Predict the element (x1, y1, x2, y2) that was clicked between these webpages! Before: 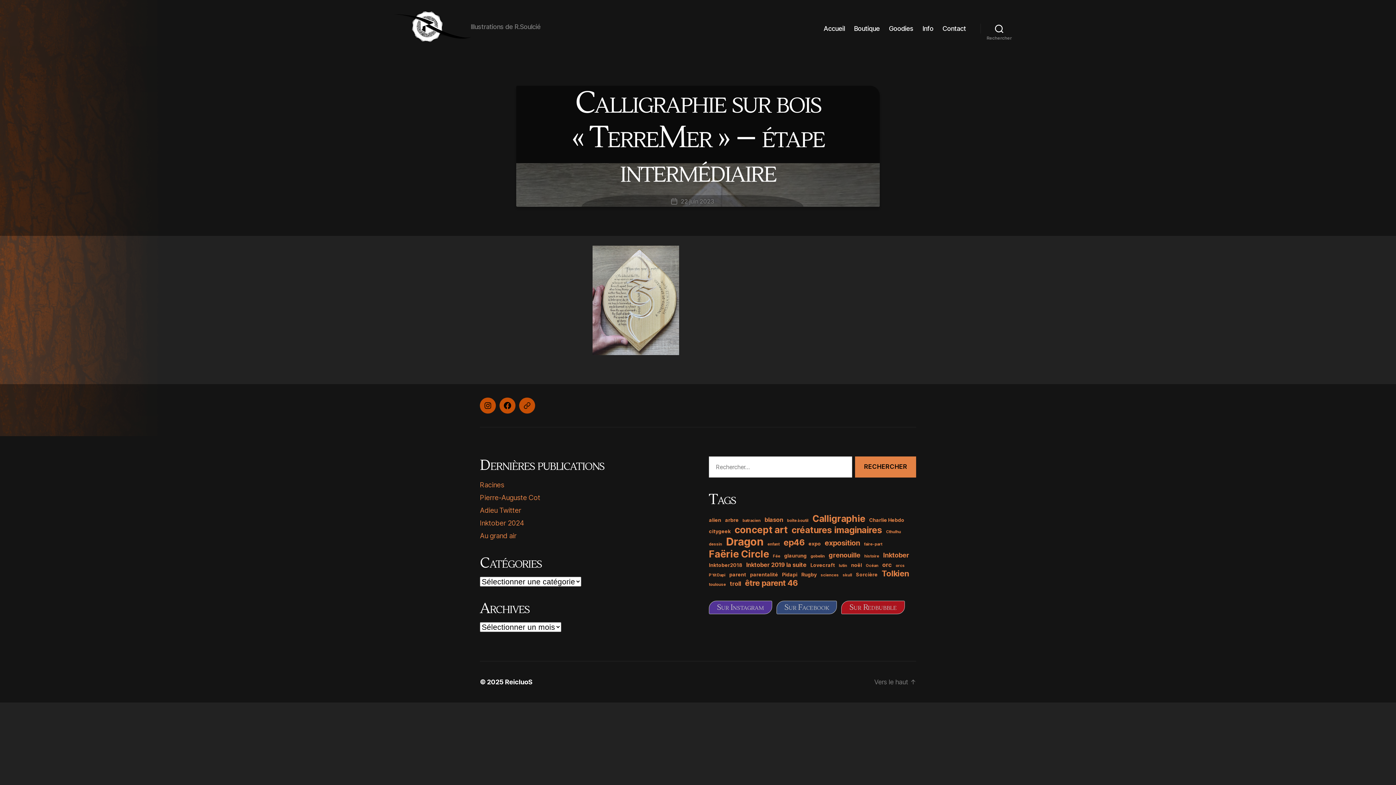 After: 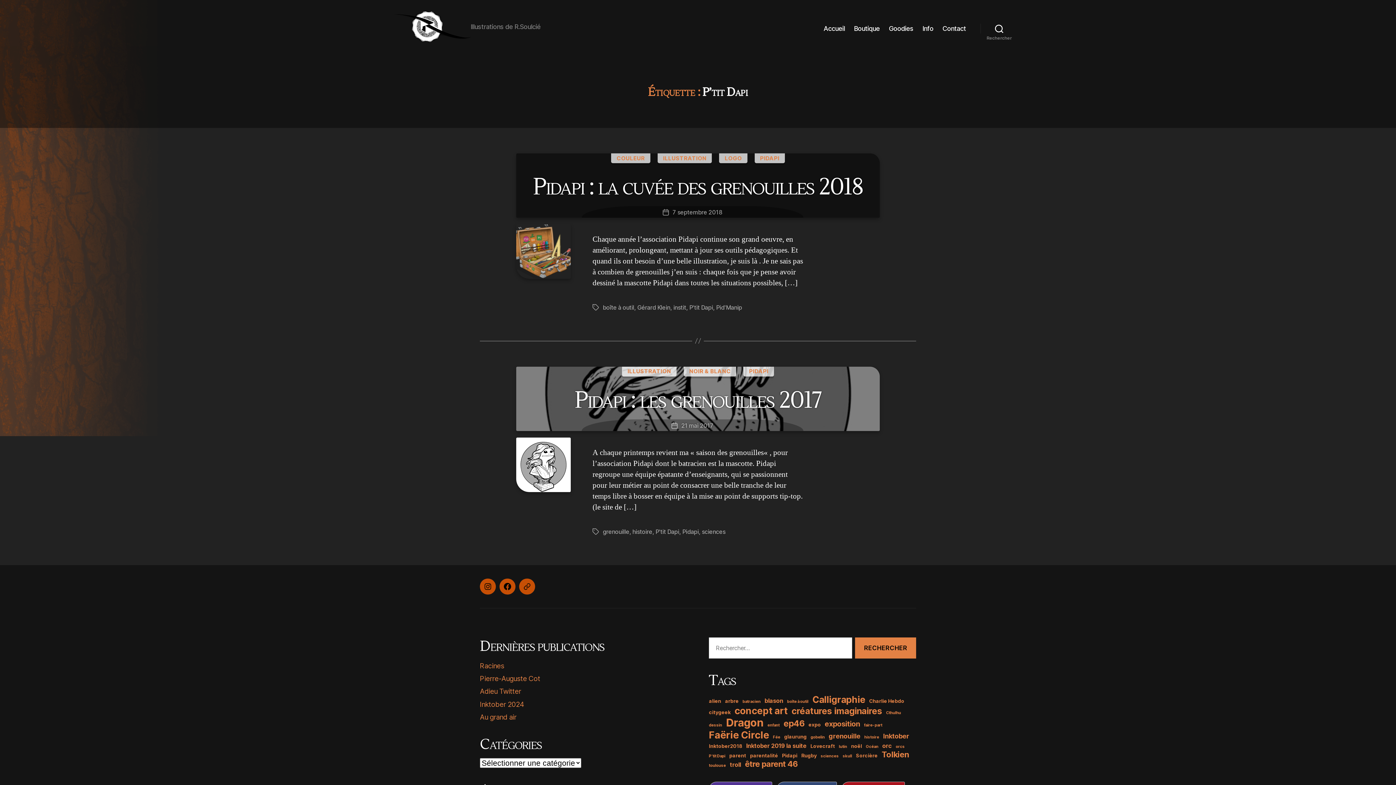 Action: label: P'tit Dapi (2 éléments) bbox: (709, 573, 725, 577)